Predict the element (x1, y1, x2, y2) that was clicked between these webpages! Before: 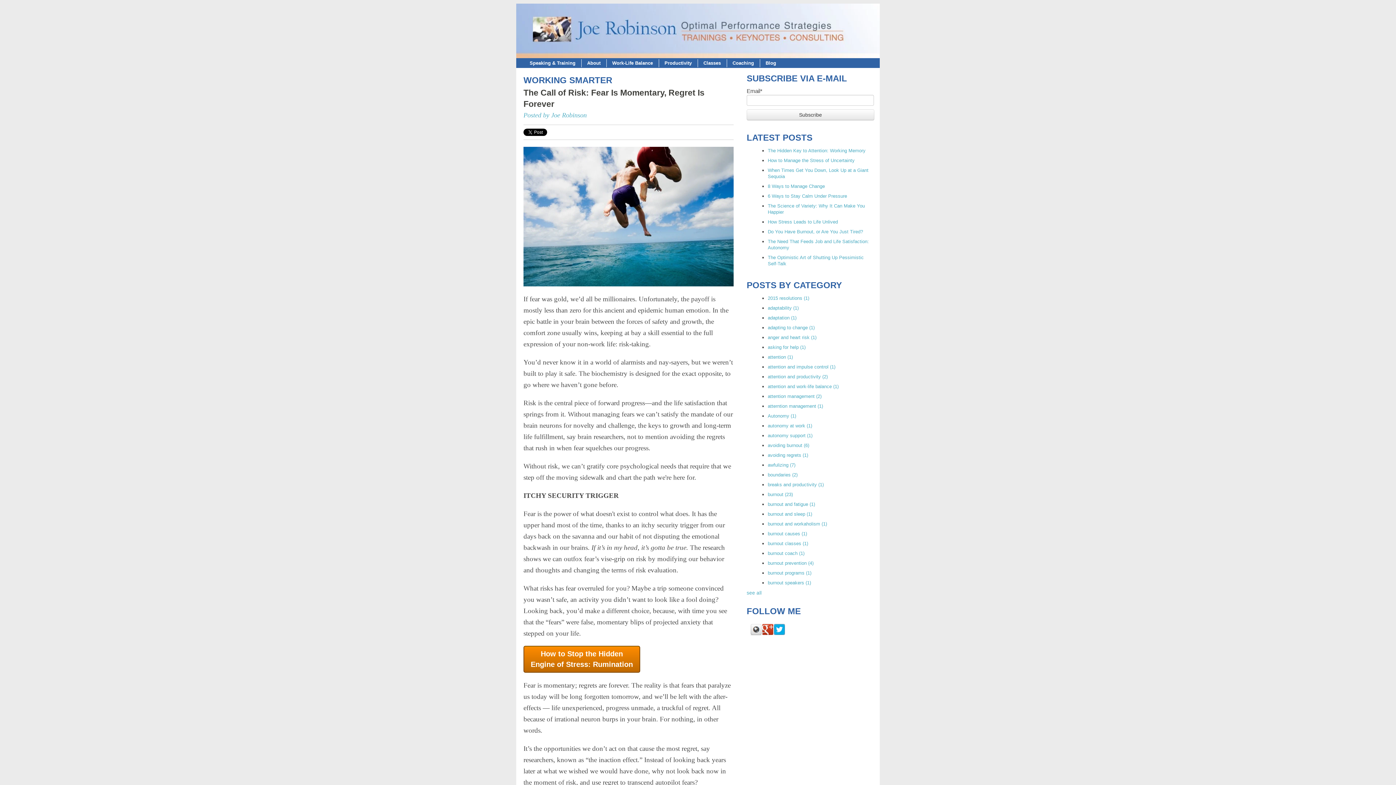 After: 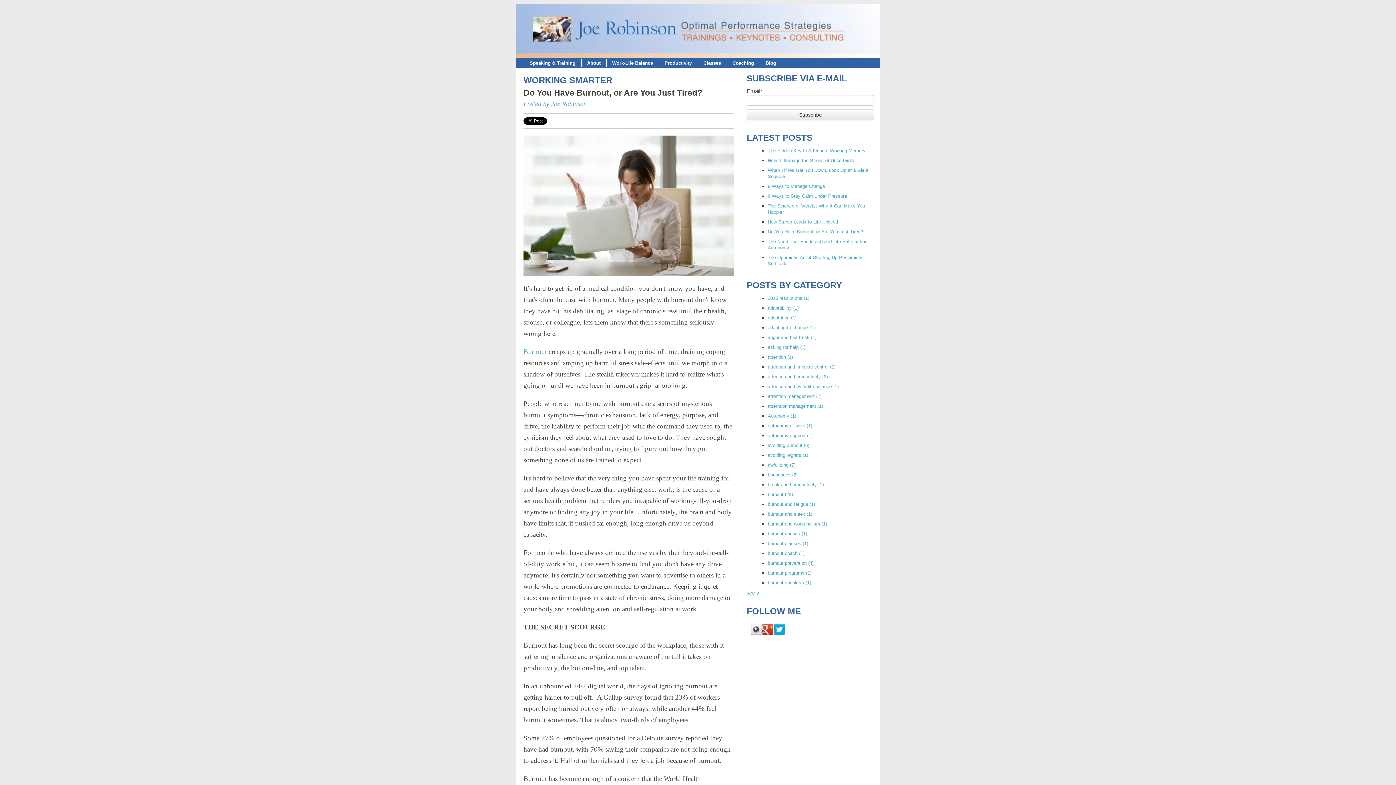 Action: bbox: (768, 492, 793, 497) label: burnout (23)